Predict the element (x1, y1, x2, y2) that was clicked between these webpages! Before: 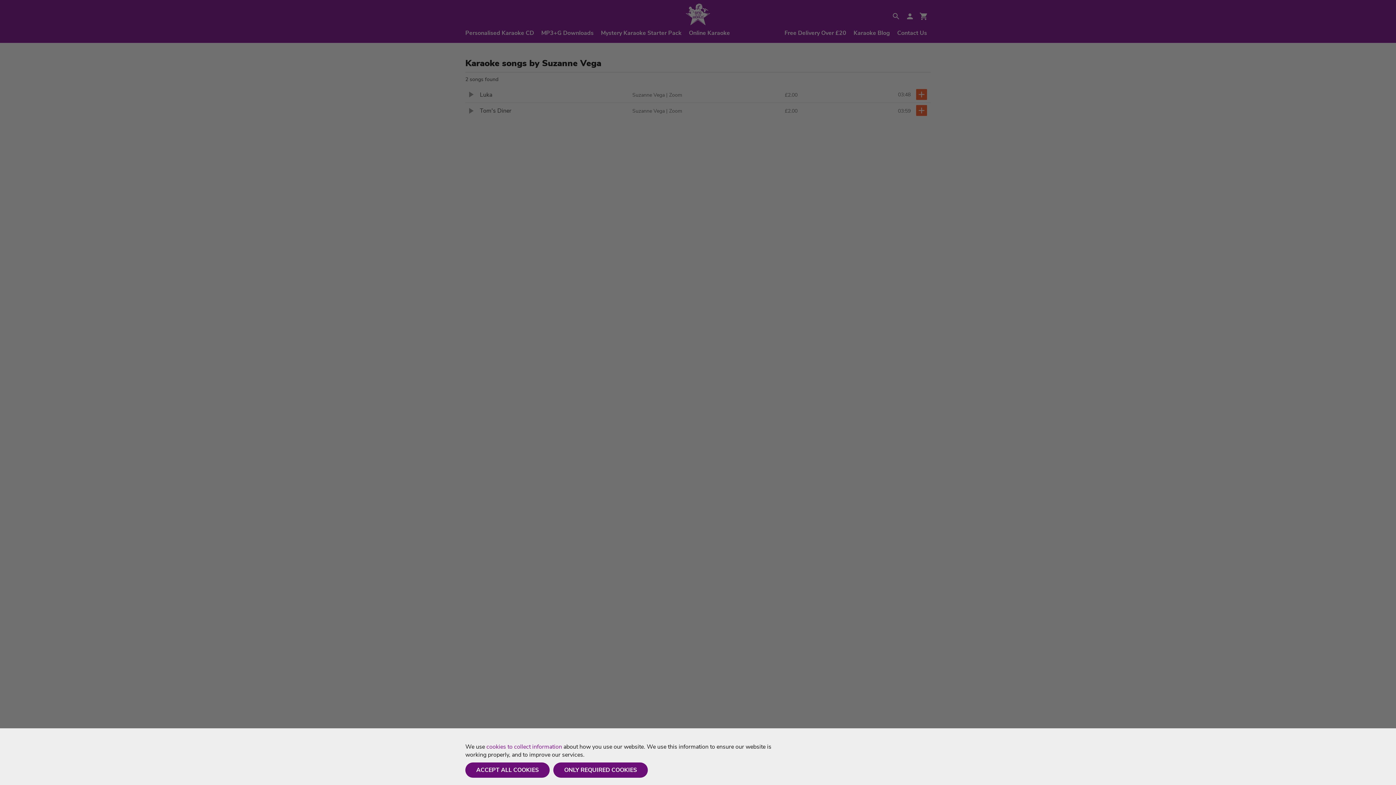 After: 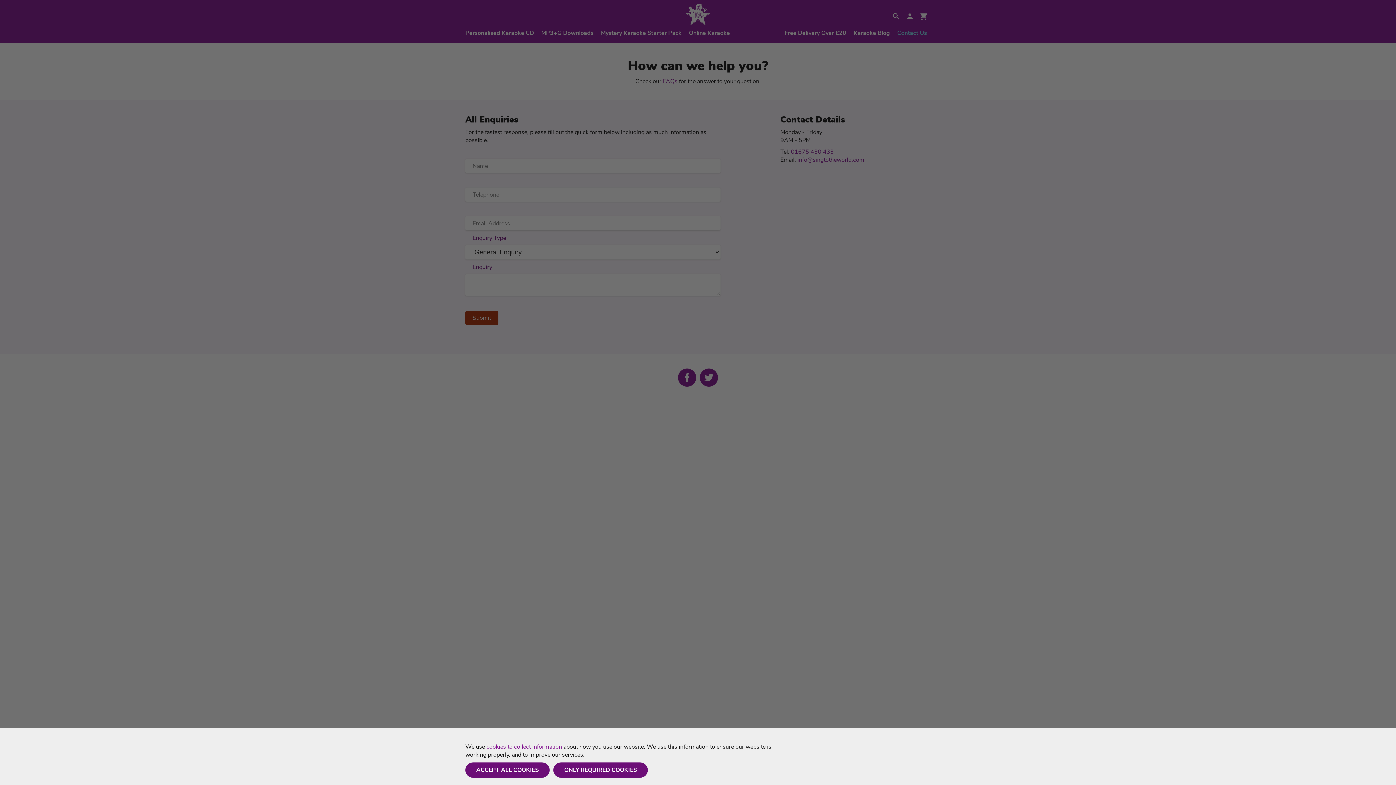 Action: label: Contact Us bbox: (893, 29, 930, 37)